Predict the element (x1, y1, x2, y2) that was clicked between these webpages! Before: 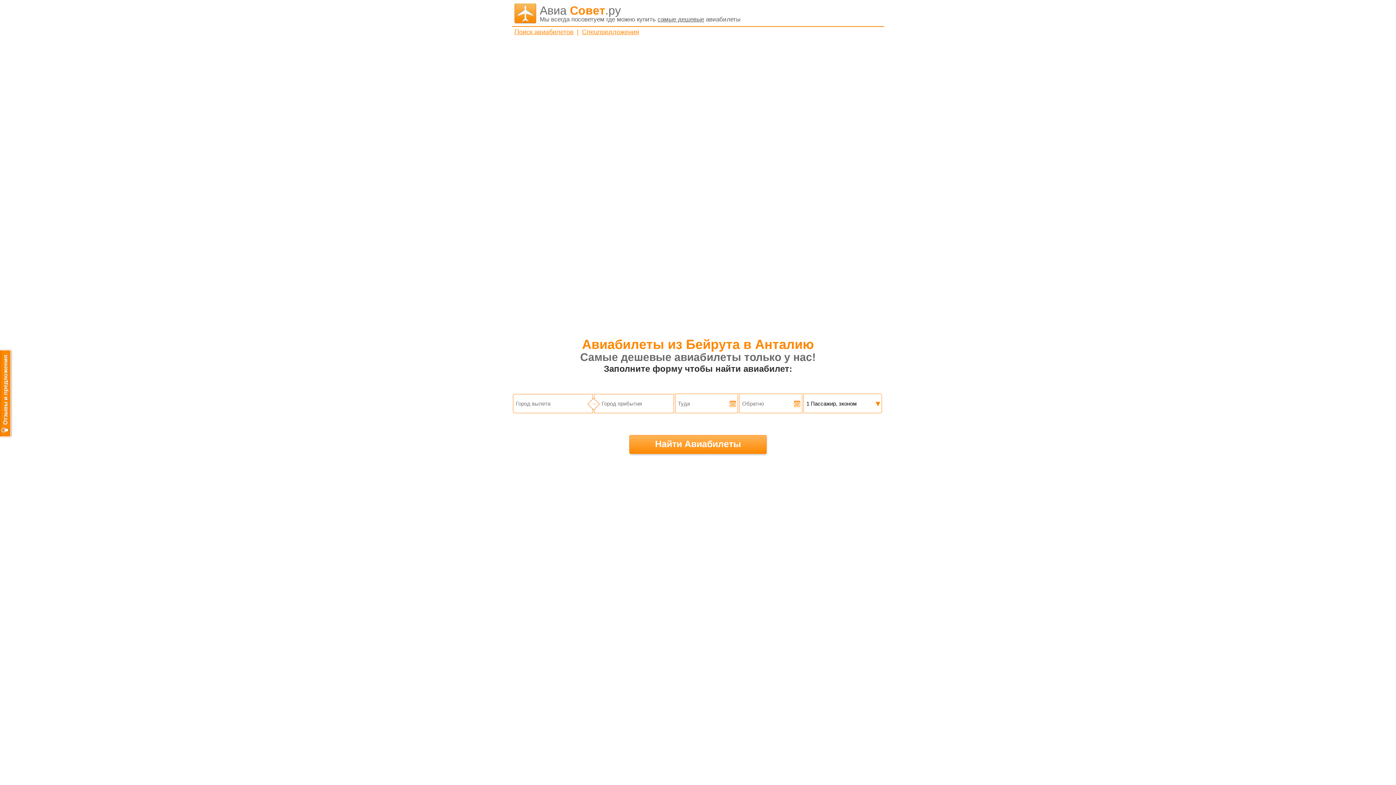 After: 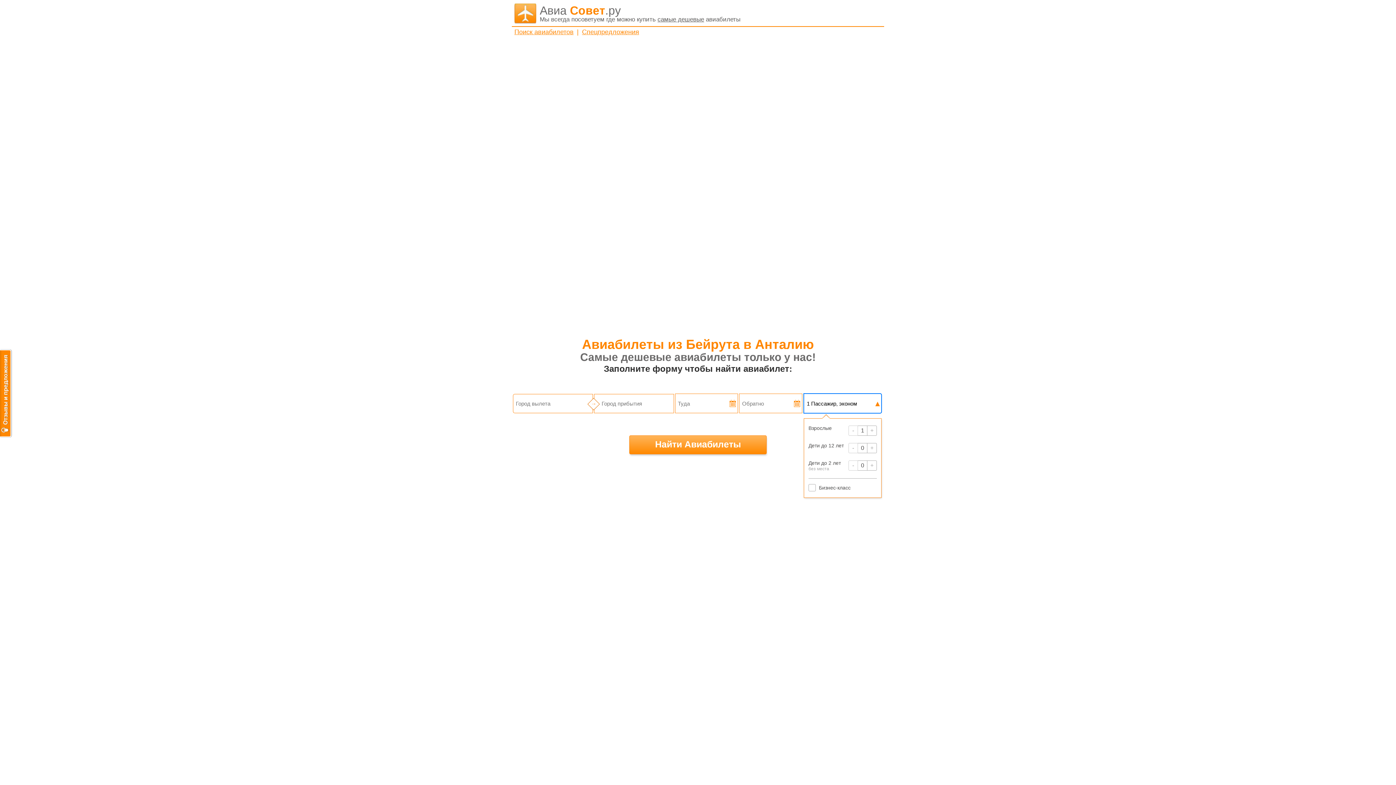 Action: bbox: (876, 400, 880, 407) label: ▾